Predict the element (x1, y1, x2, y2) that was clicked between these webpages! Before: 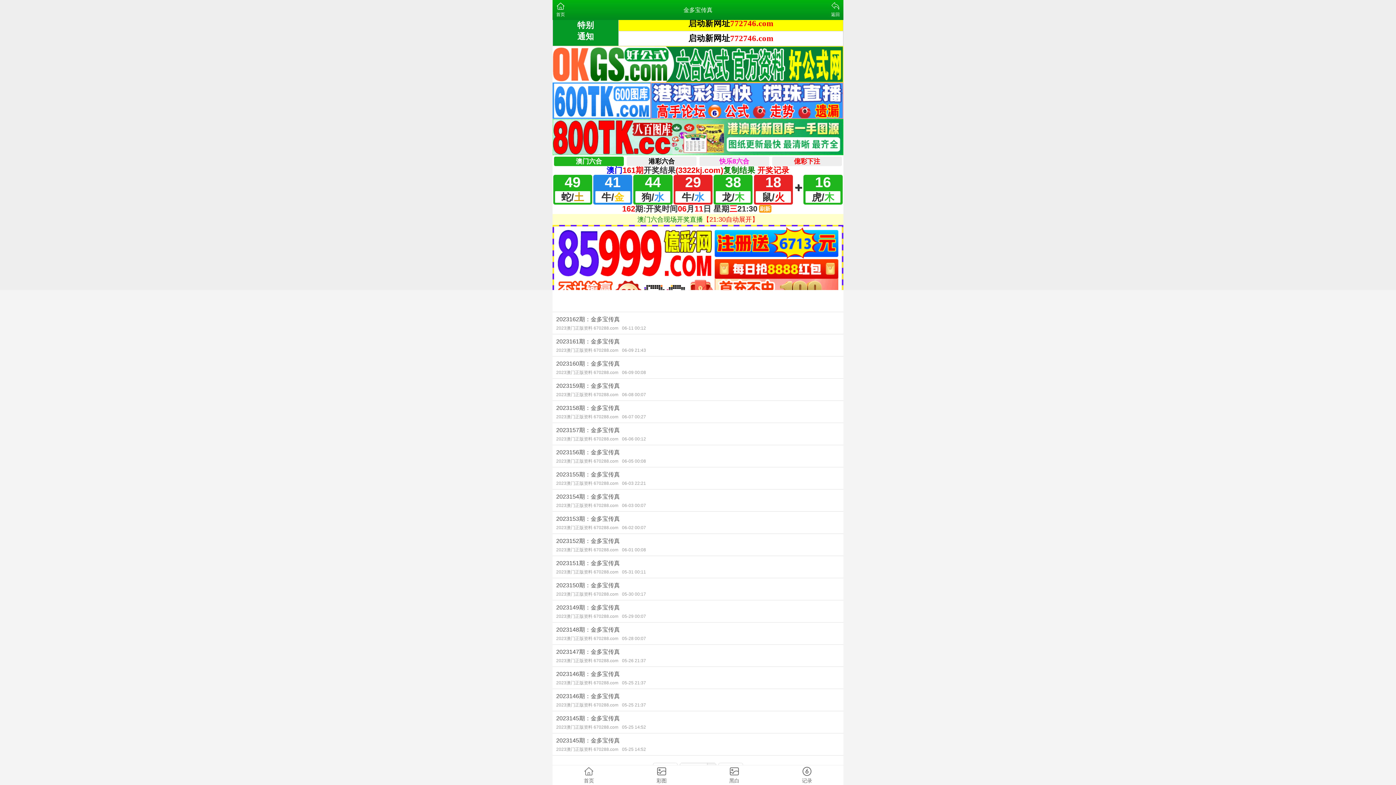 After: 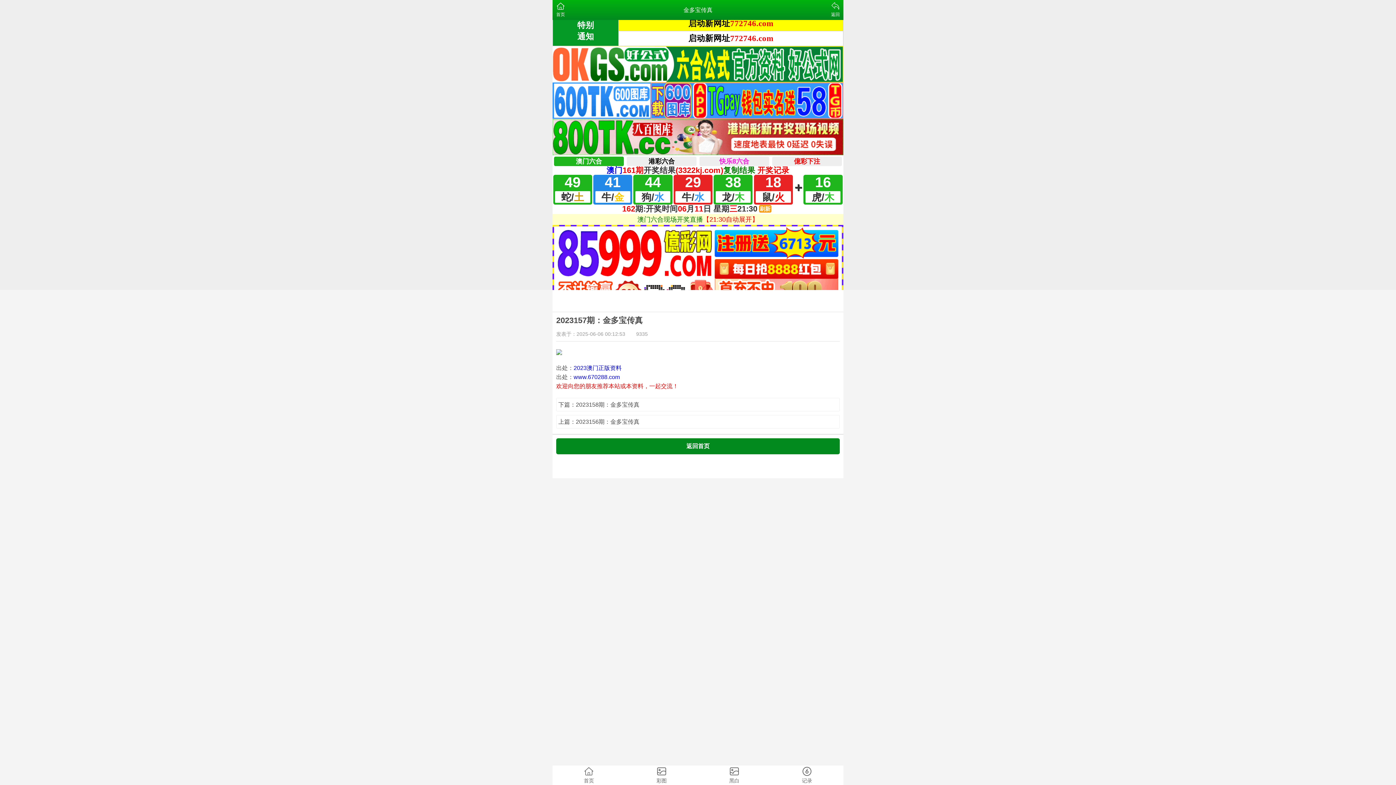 Action: bbox: (552, 423, 843, 445) label: 2023157期：金多宝传真
2023澳门正版资料 670288.com06-06 00:12